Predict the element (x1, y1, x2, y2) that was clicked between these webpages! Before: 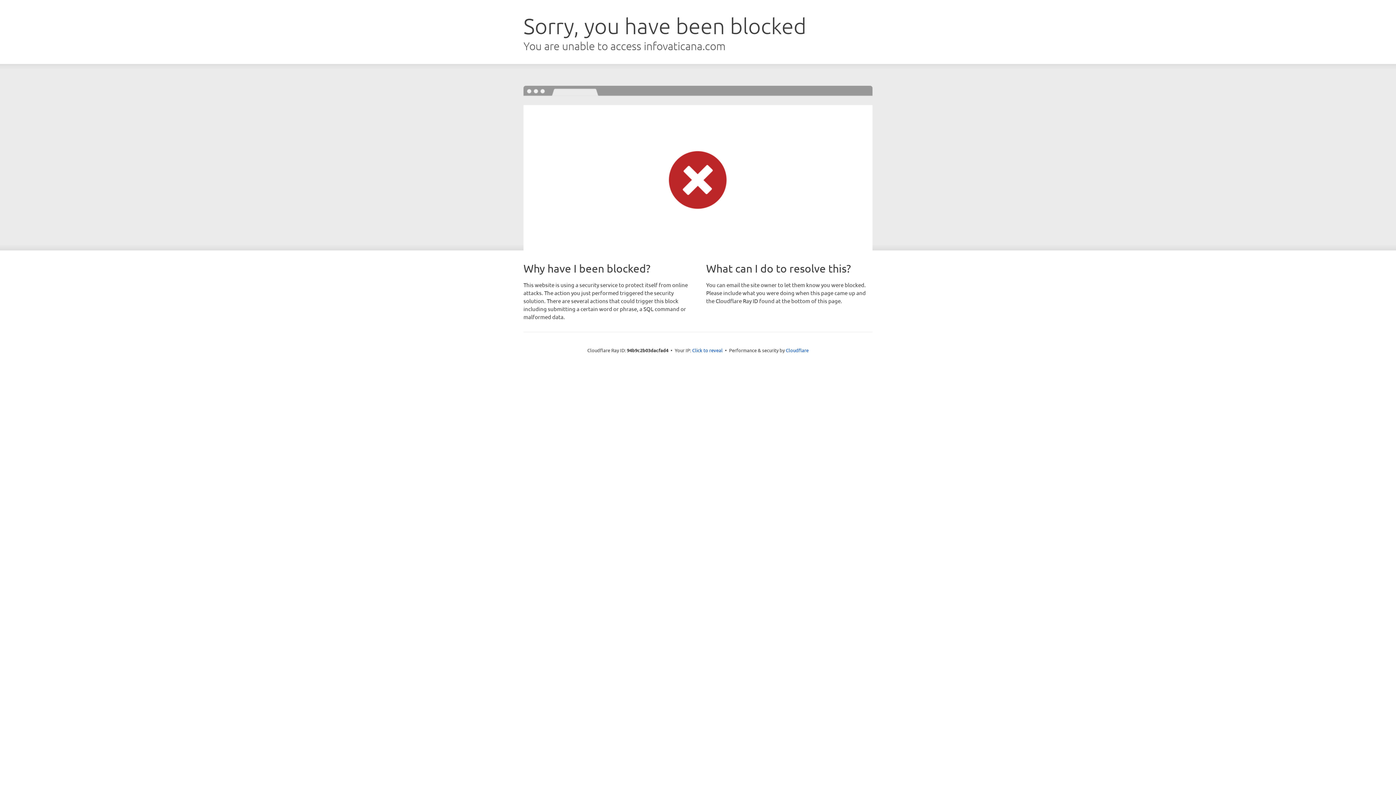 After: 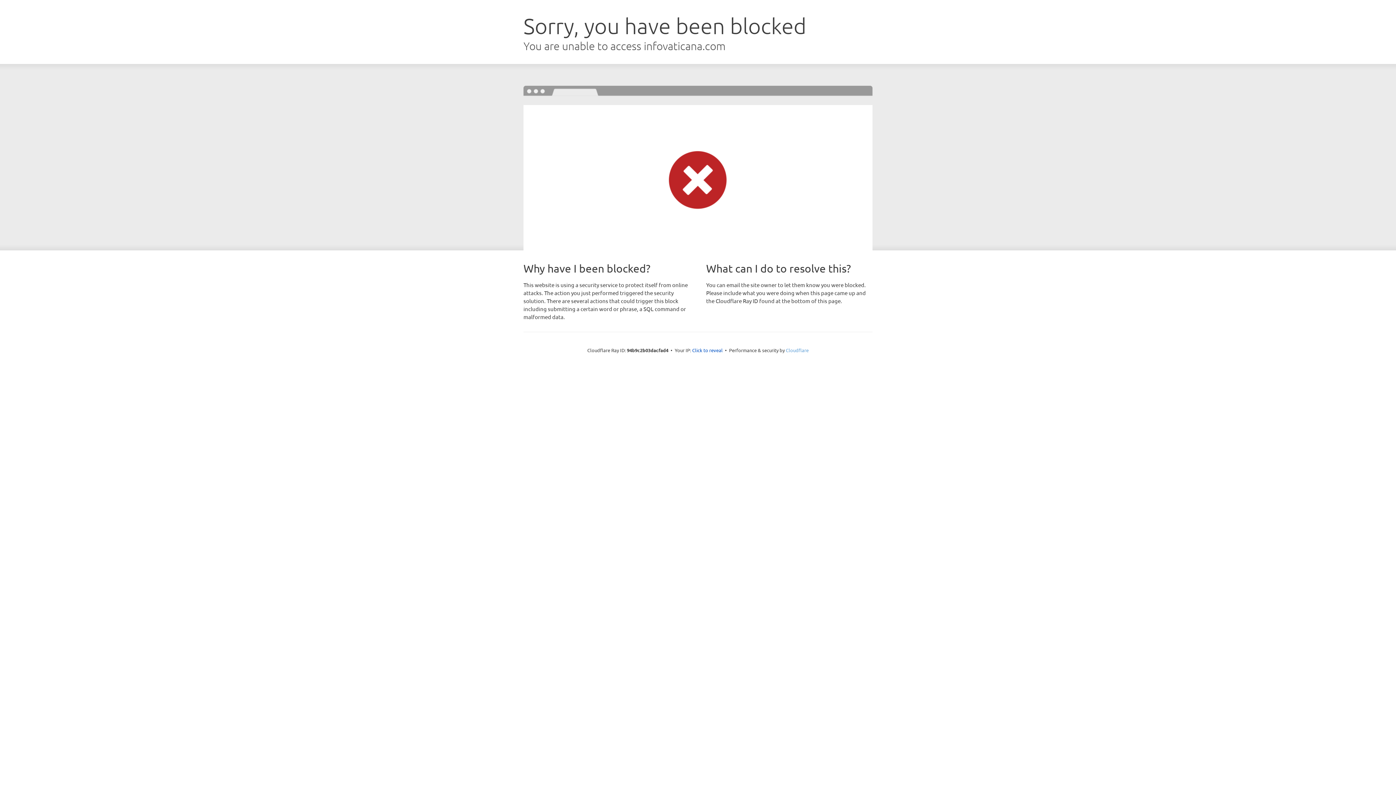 Action: bbox: (786, 347, 808, 353) label: Cloudflare